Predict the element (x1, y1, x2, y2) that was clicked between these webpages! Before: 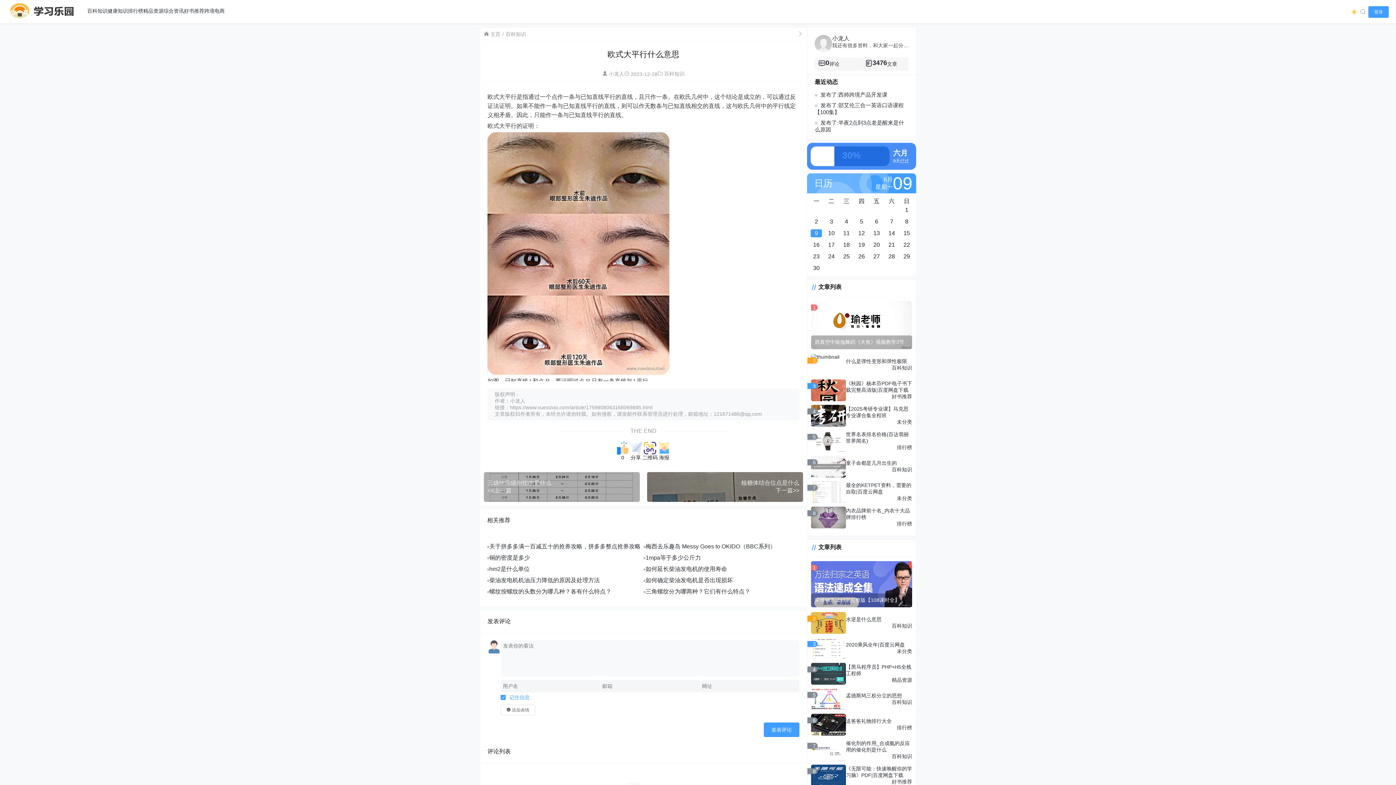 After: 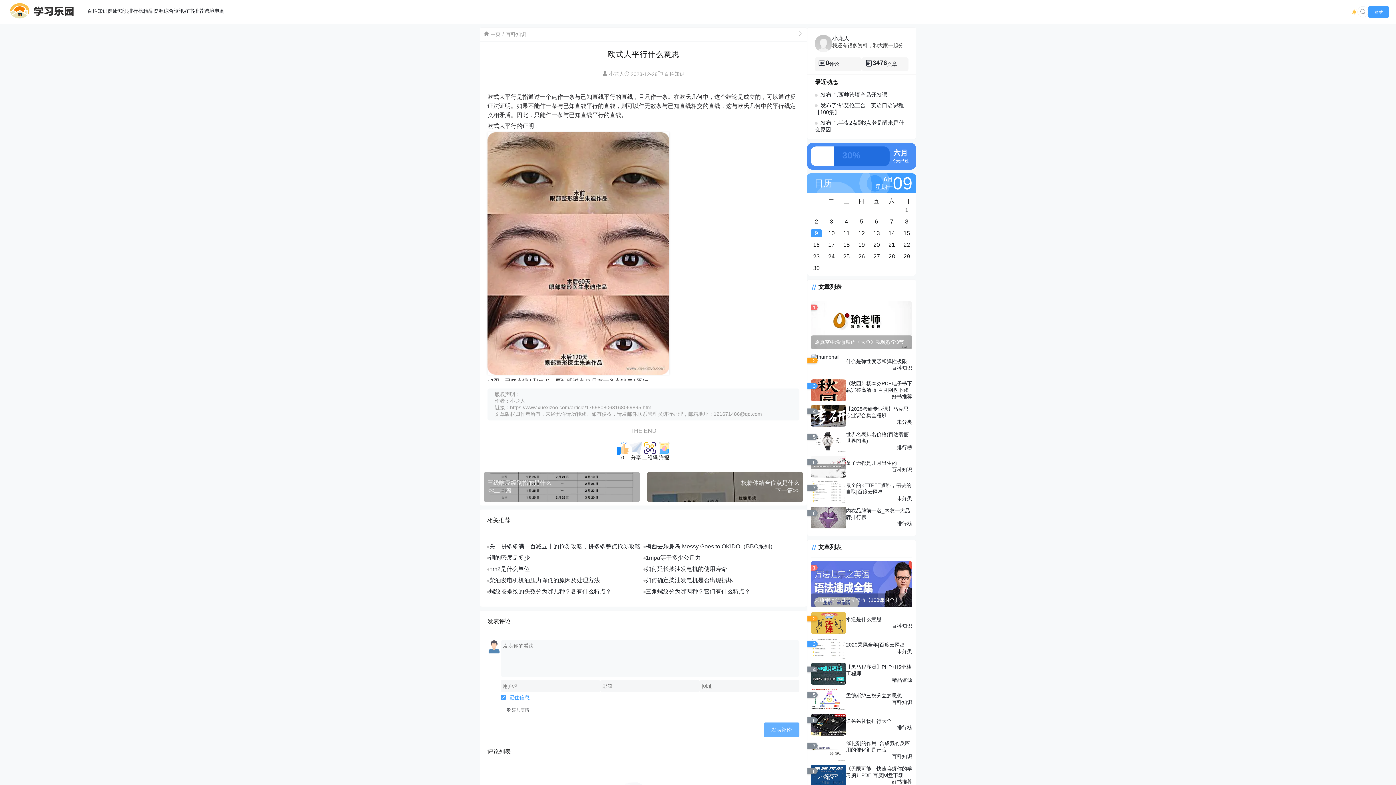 Action: label: 发表评论 bbox: (764, 722, 799, 737)